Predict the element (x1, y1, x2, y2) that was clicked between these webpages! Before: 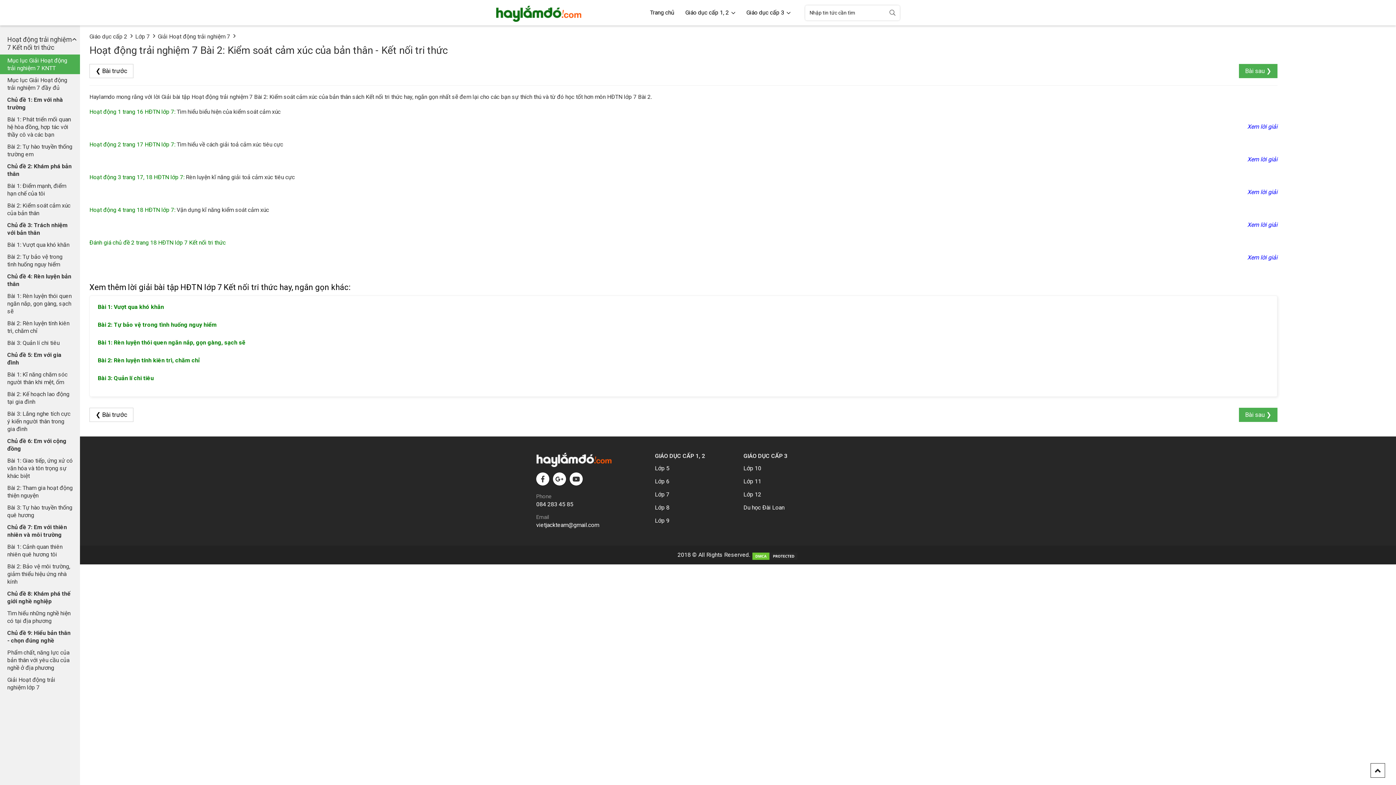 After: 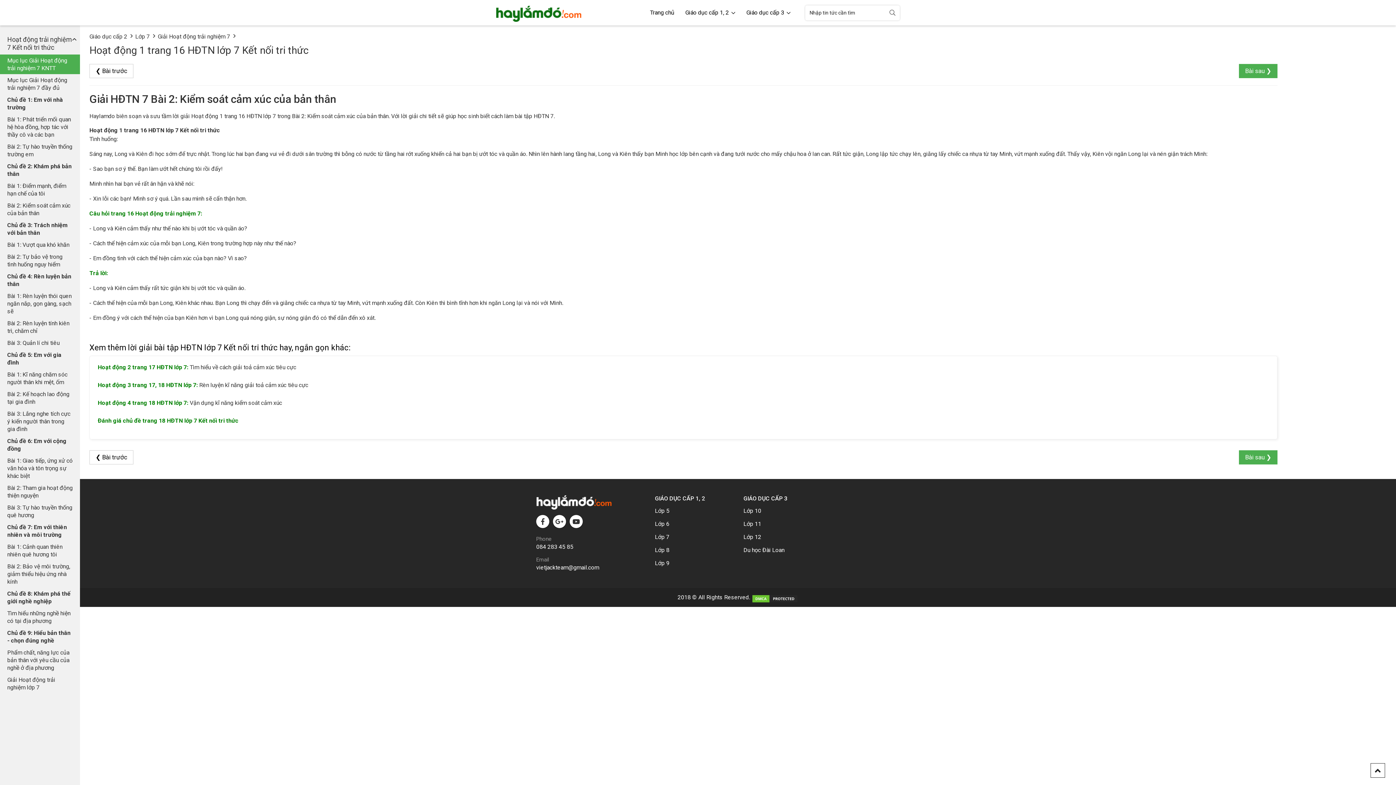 Action: bbox: (1247, 123, 1277, 130) label: Xem lời giải